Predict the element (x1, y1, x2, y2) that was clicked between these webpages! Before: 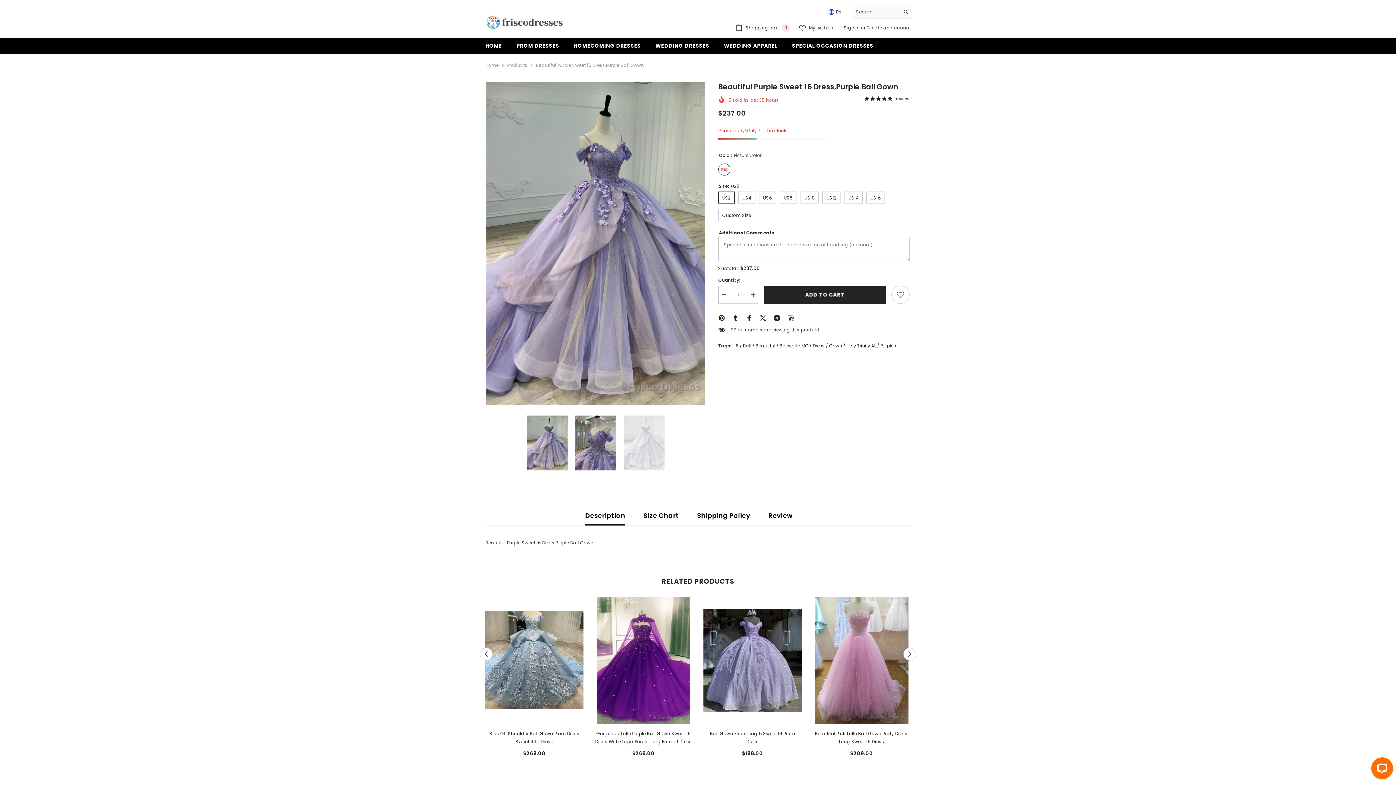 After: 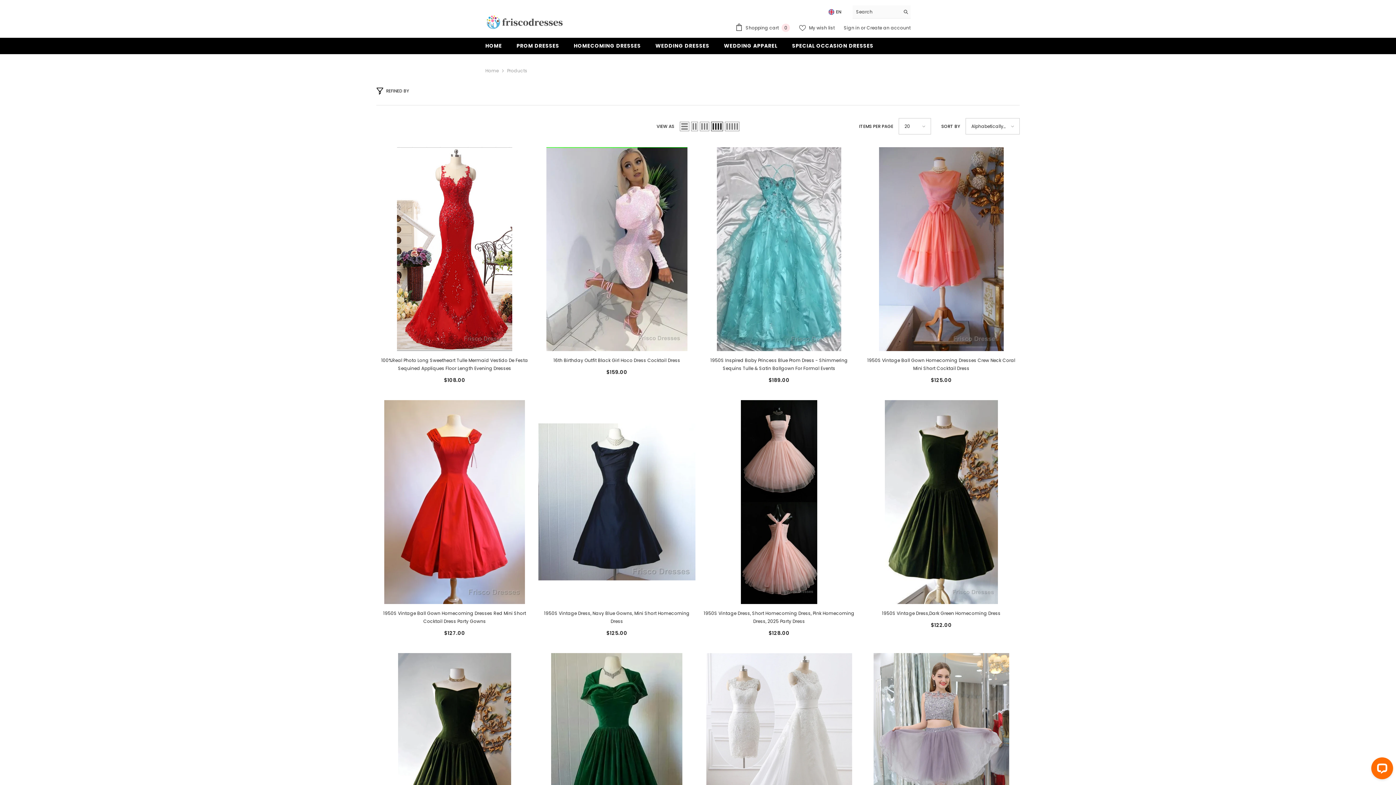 Action: bbox: (507, 61, 527, 69) label: Products